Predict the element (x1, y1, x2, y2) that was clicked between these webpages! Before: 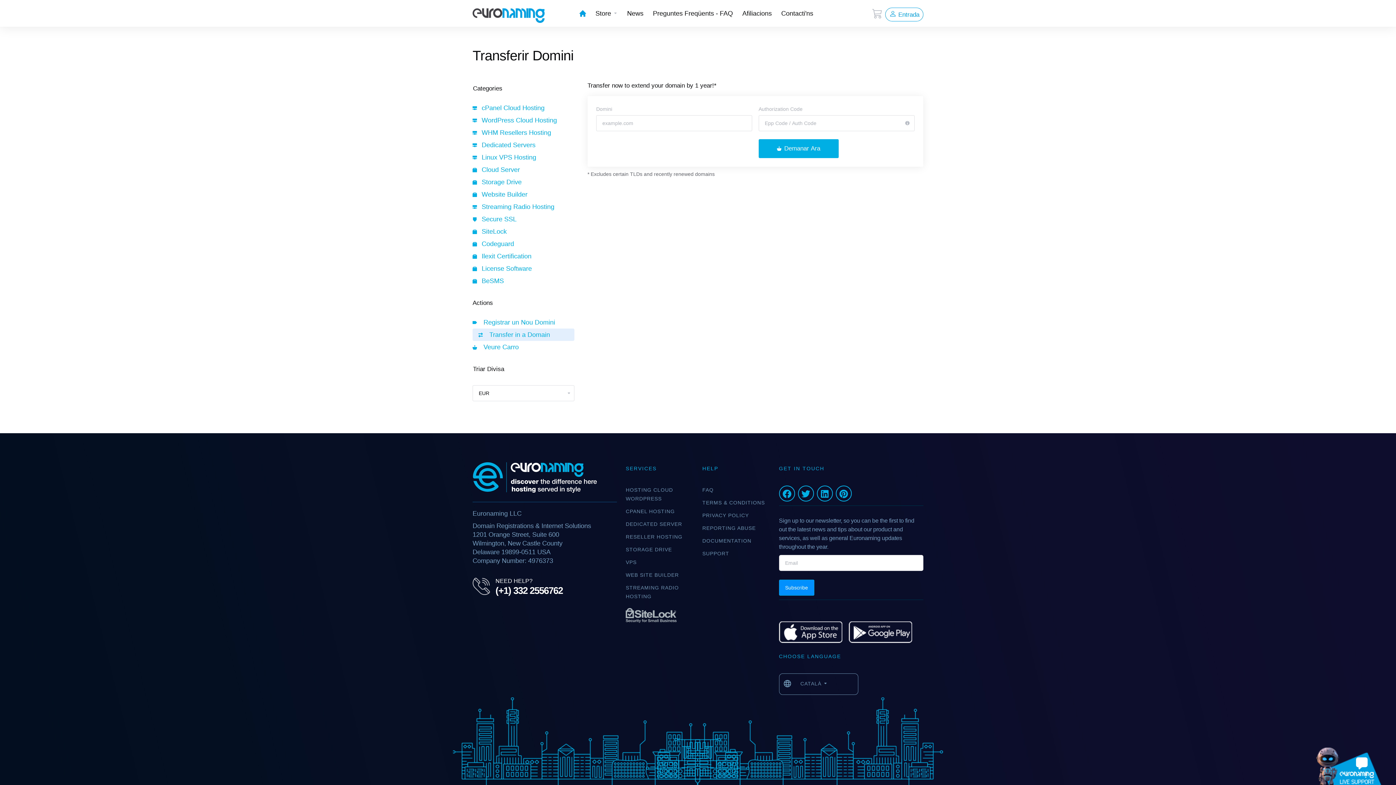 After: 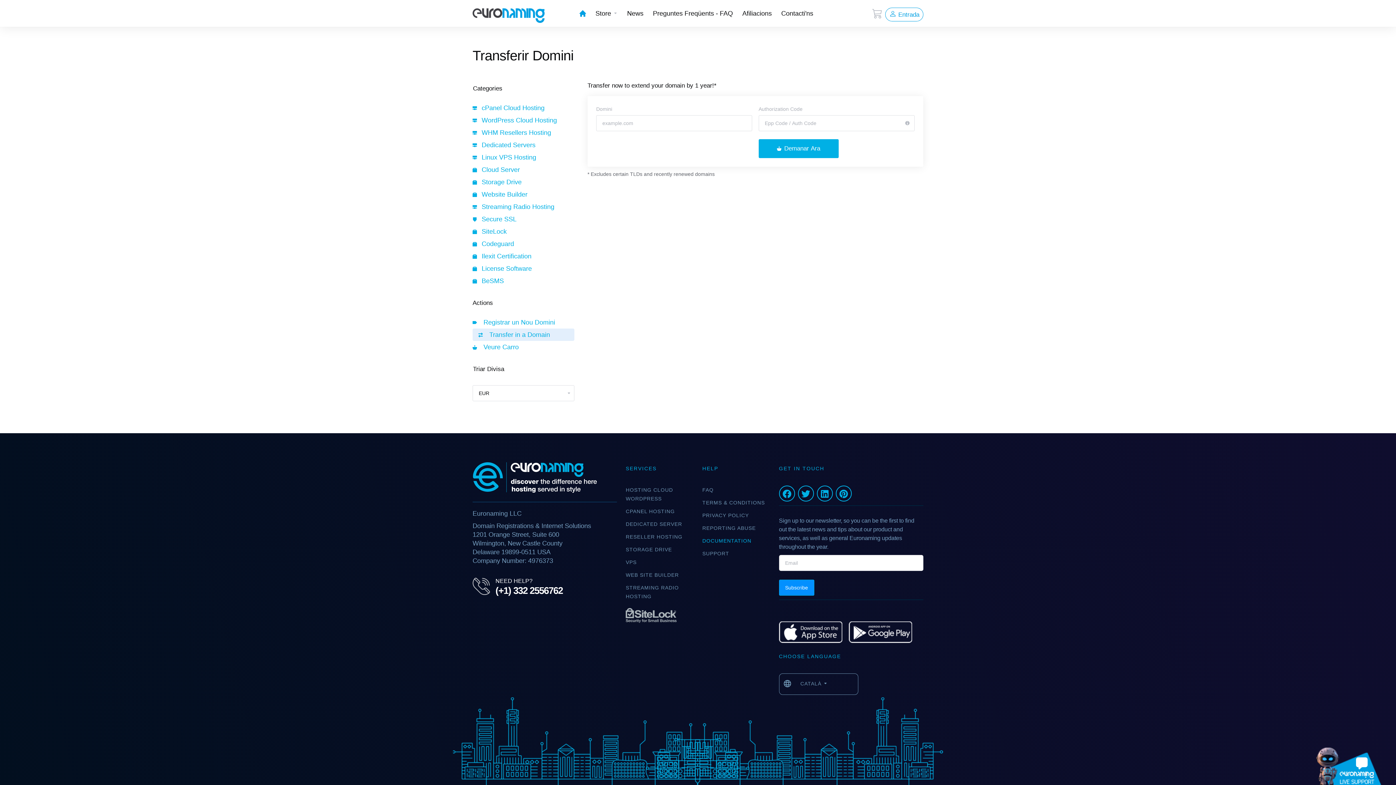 Action: bbox: (702, 538, 751, 544) label: DOCUMENTATION